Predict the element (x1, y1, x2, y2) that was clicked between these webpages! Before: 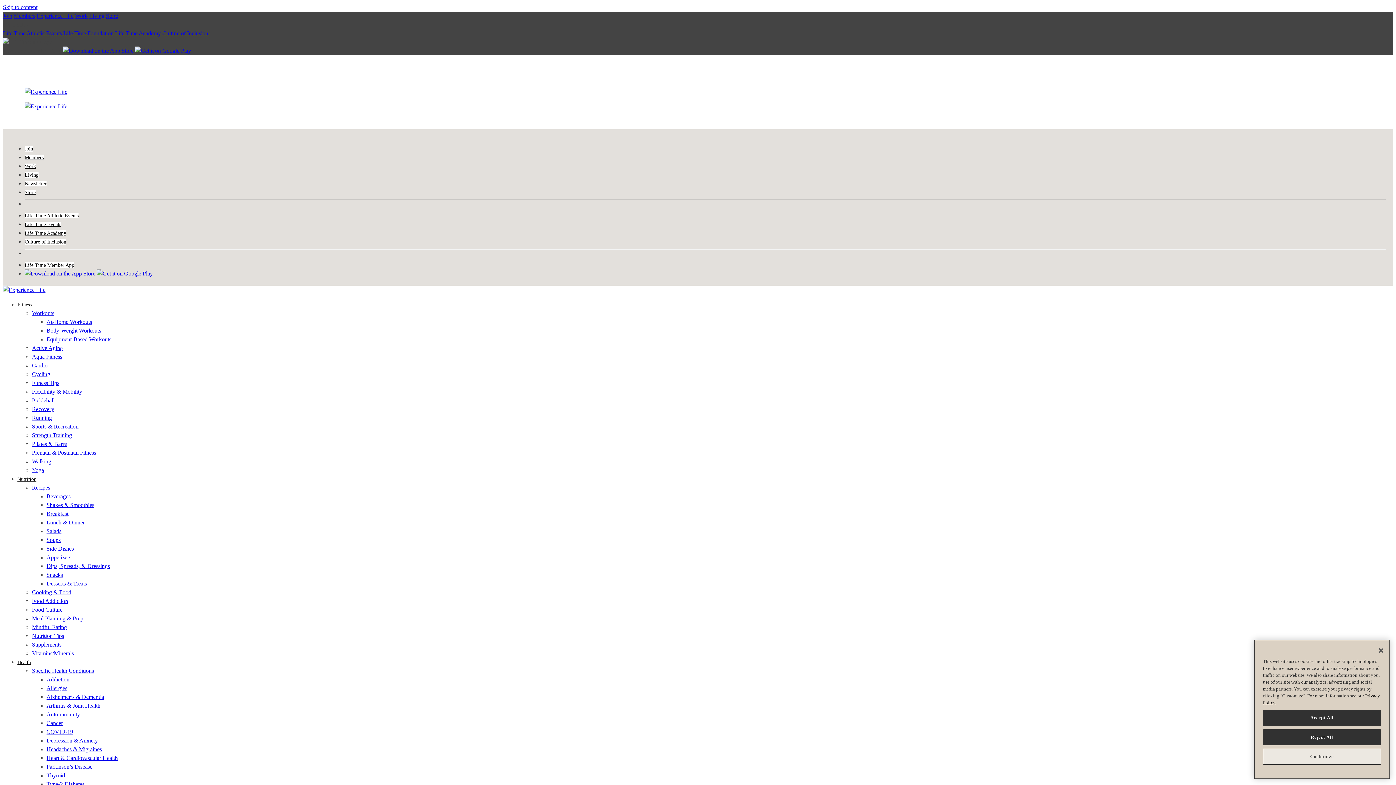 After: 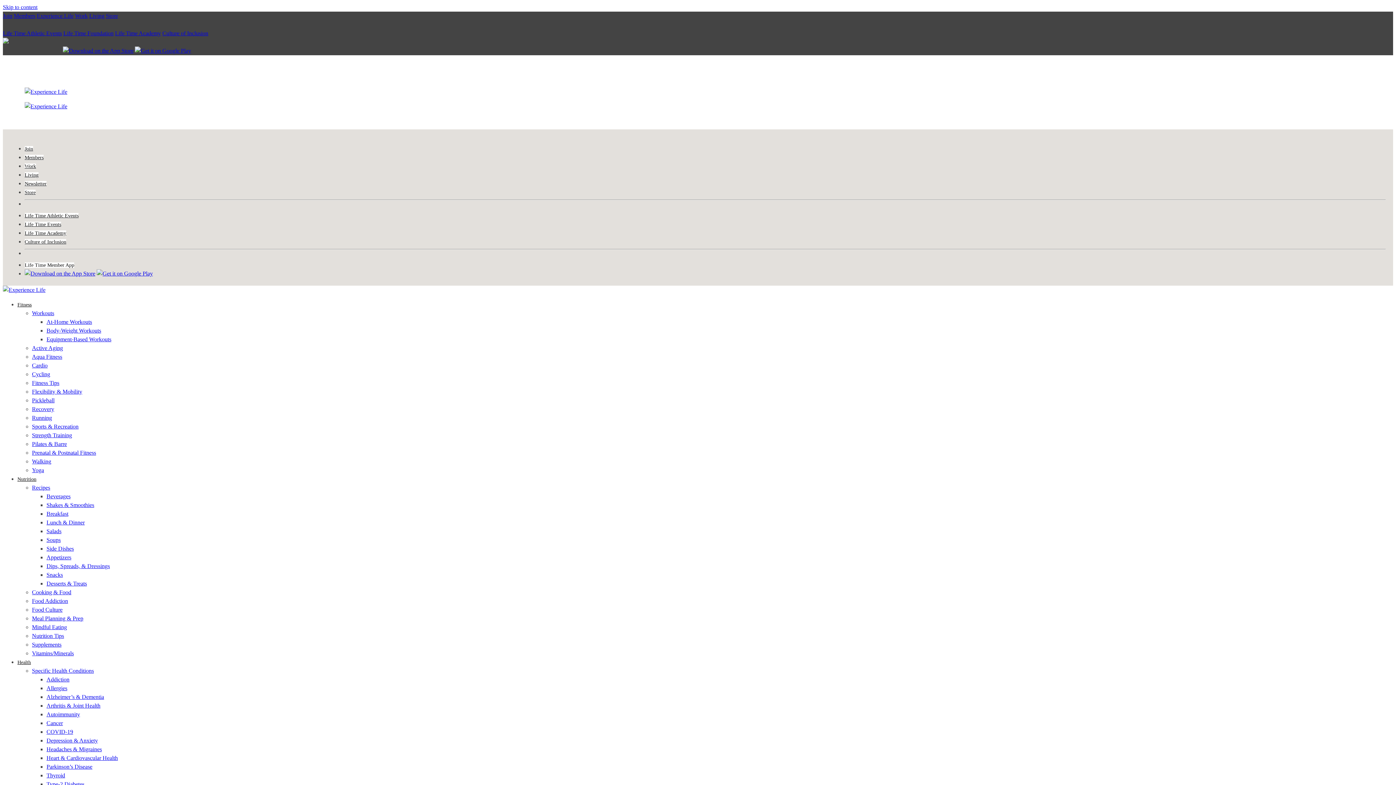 Action: label: Reject All bbox: (1263, 729, 1381, 745)